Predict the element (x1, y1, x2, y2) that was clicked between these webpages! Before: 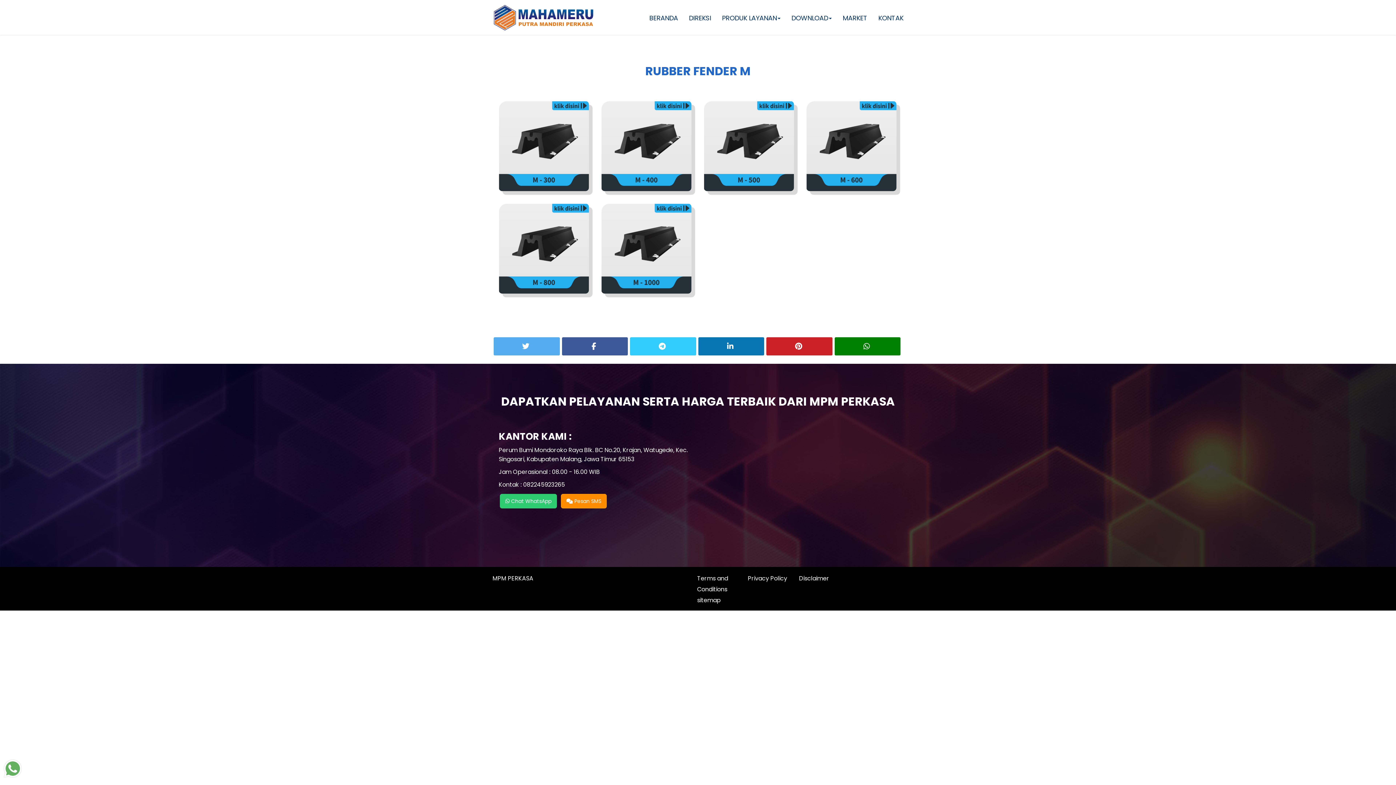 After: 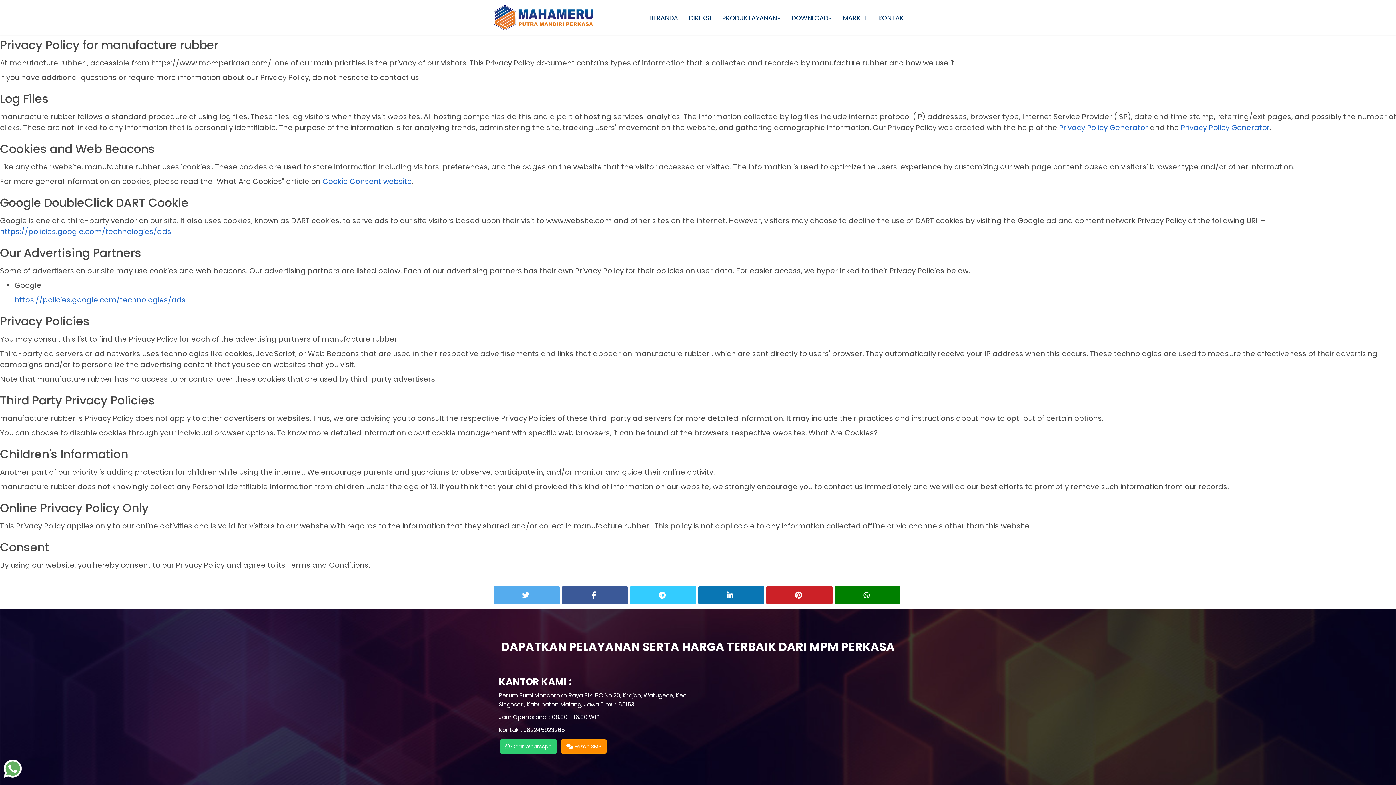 Action: bbox: (748, 574, 787, 583) label: Privacy Policy